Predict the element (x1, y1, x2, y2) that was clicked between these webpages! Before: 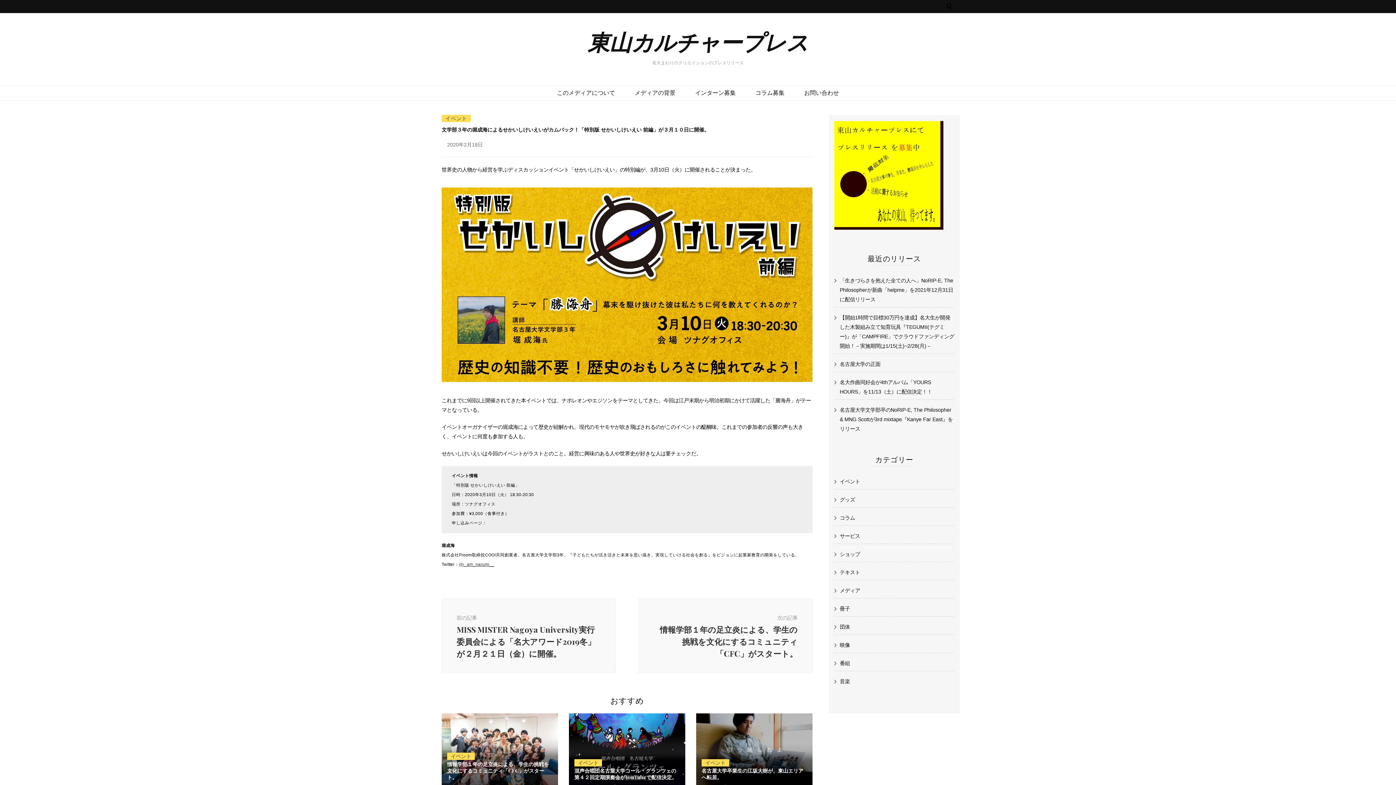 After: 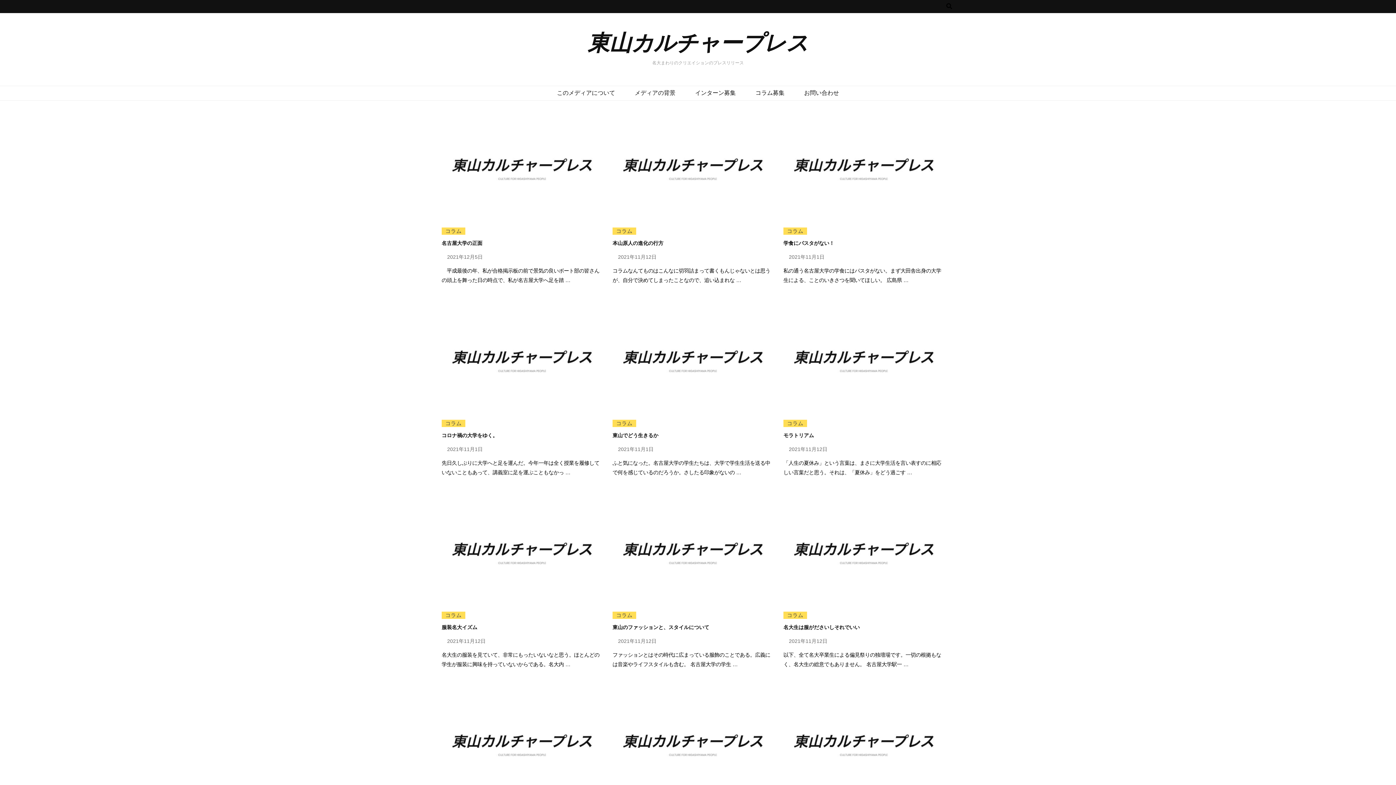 Action: label: コラム bbox: (840, 515, 855, 521)